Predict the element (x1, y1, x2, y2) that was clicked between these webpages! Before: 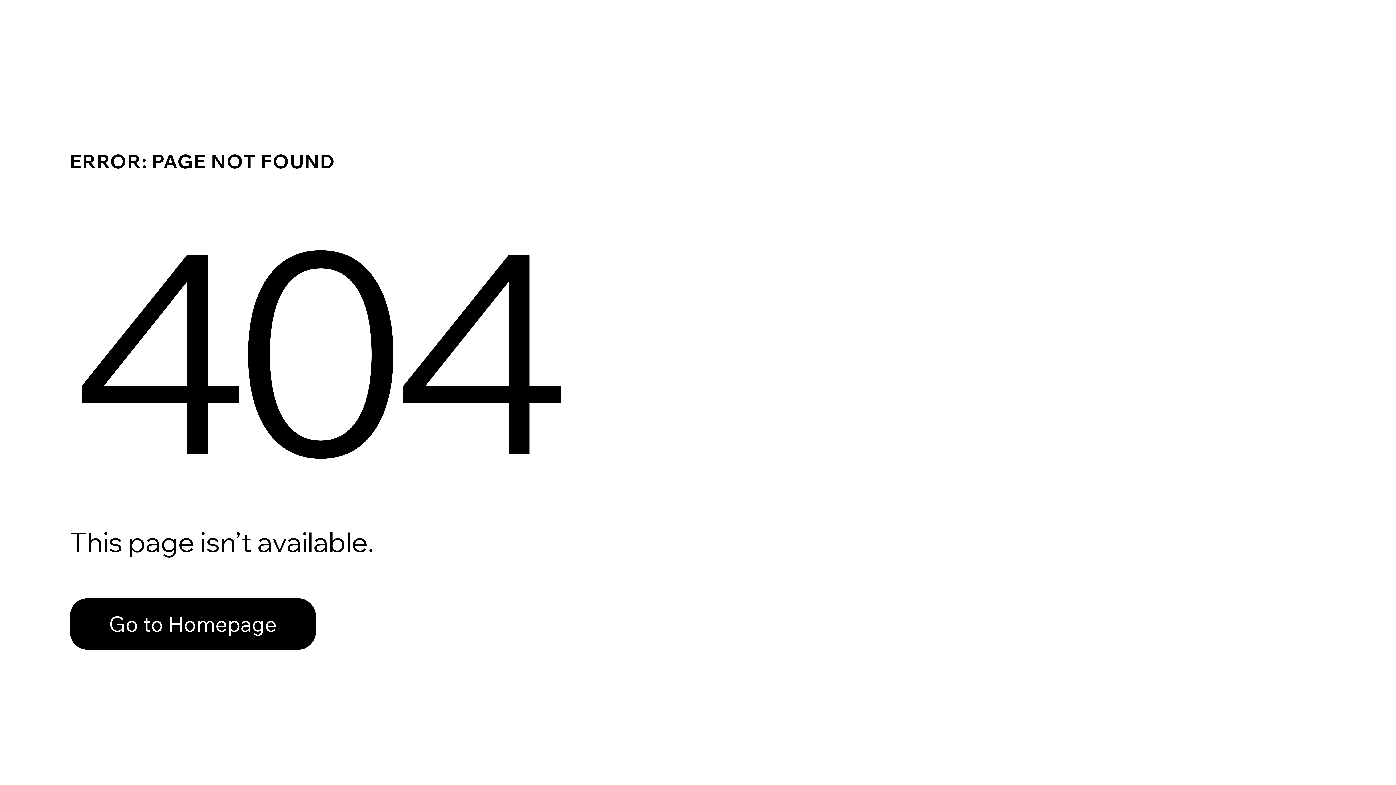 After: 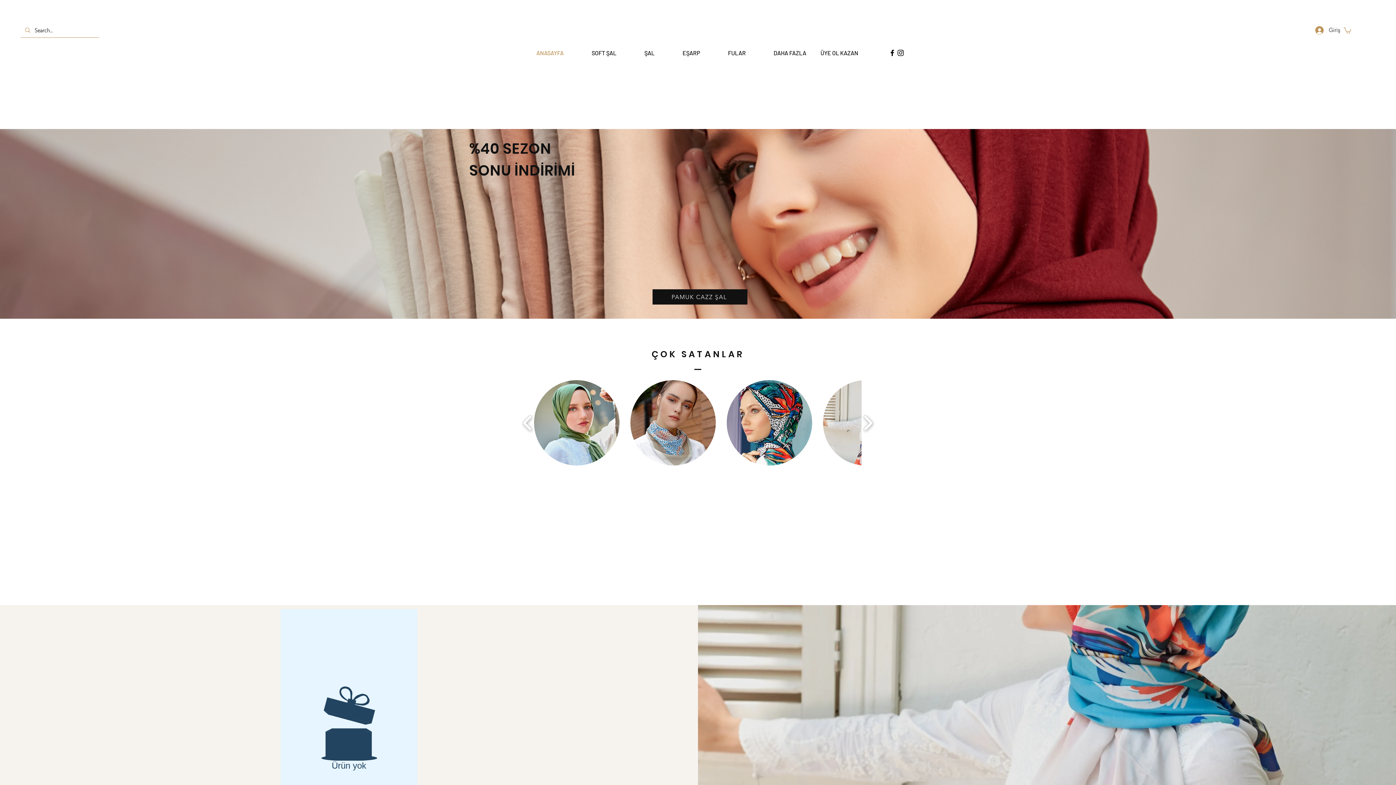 Action: label: Go to Homepage bbox: (69, 582, 768, 659)